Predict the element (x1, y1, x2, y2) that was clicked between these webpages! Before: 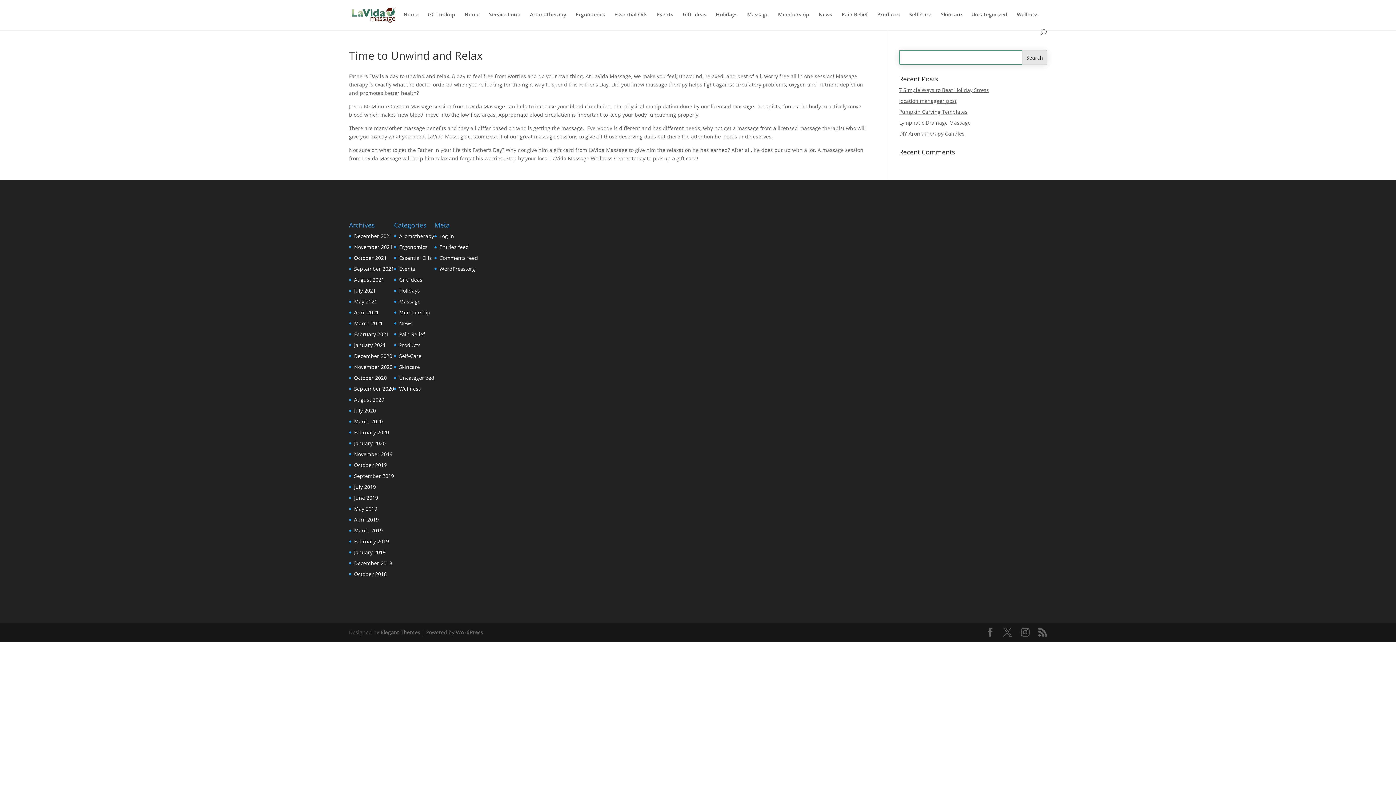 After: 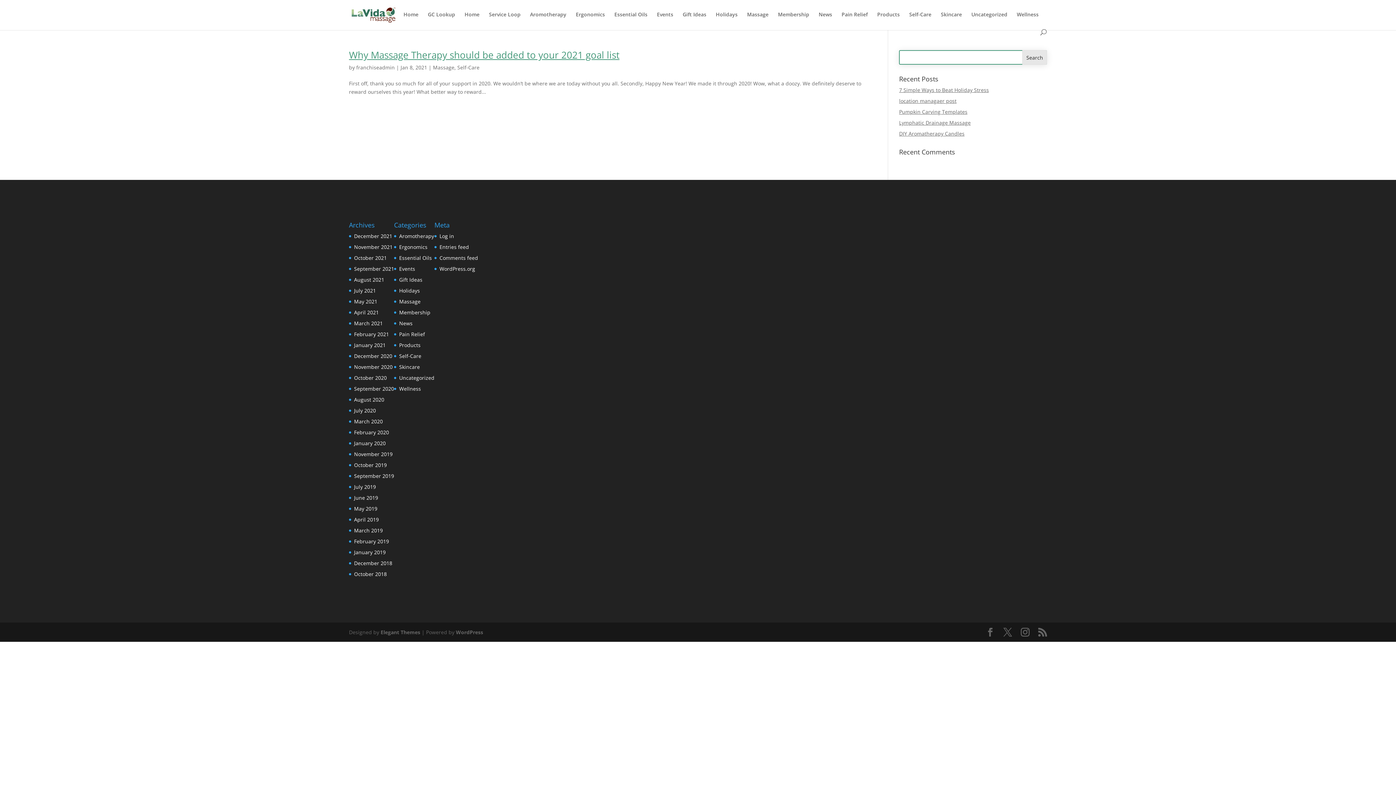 Action: label: January 2021 bbox: (354, 341, 385, 348)